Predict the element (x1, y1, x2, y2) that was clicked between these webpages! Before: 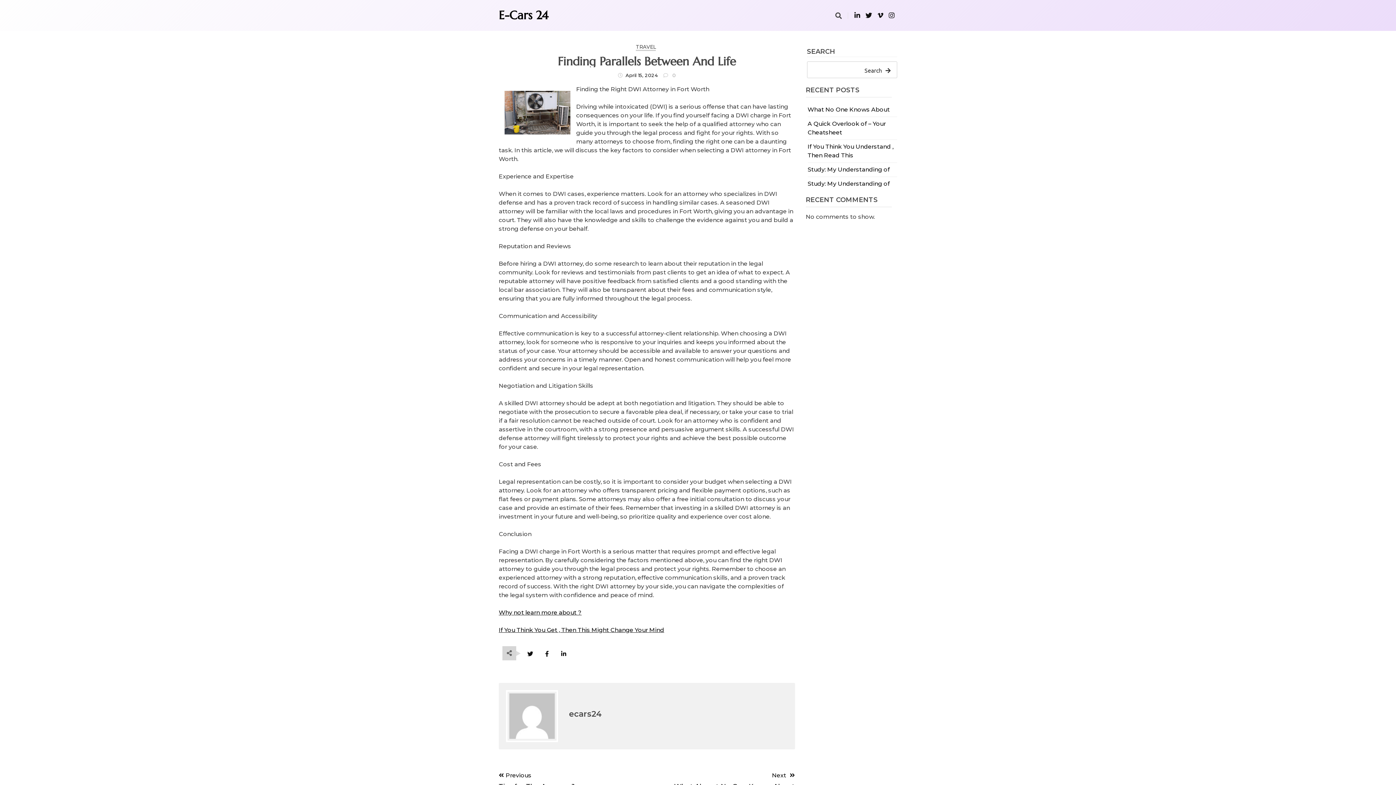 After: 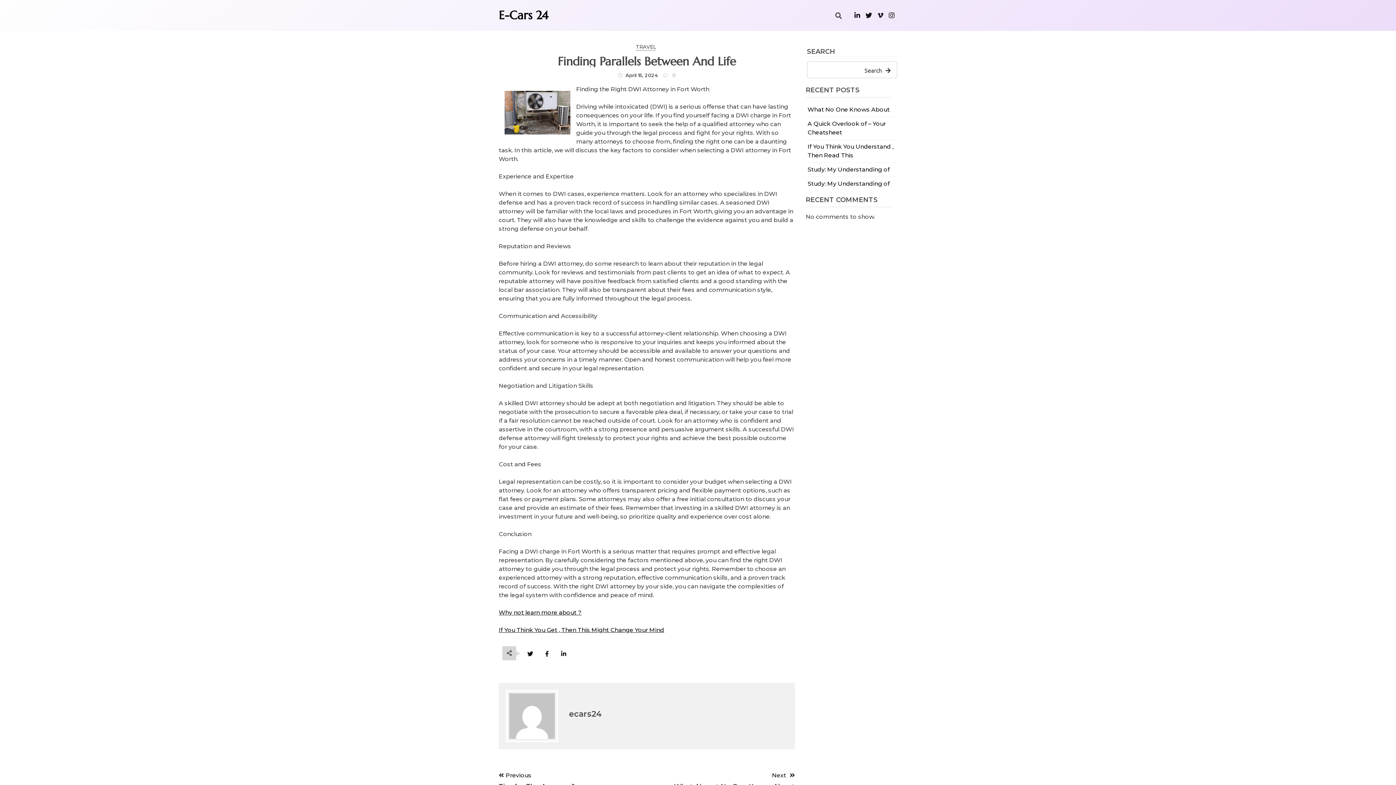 Action: label: April 15, 2024 bbox: (625, 72, 658, 78)